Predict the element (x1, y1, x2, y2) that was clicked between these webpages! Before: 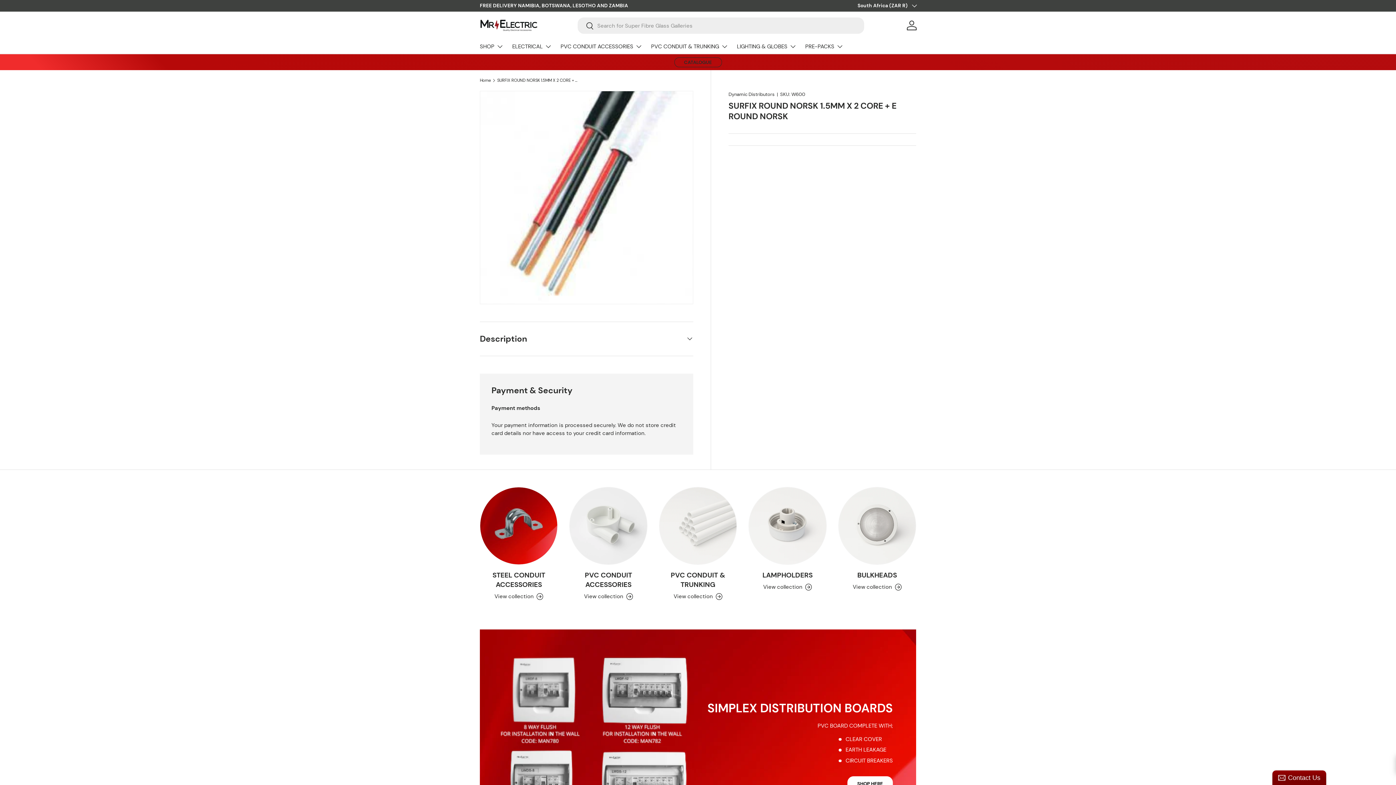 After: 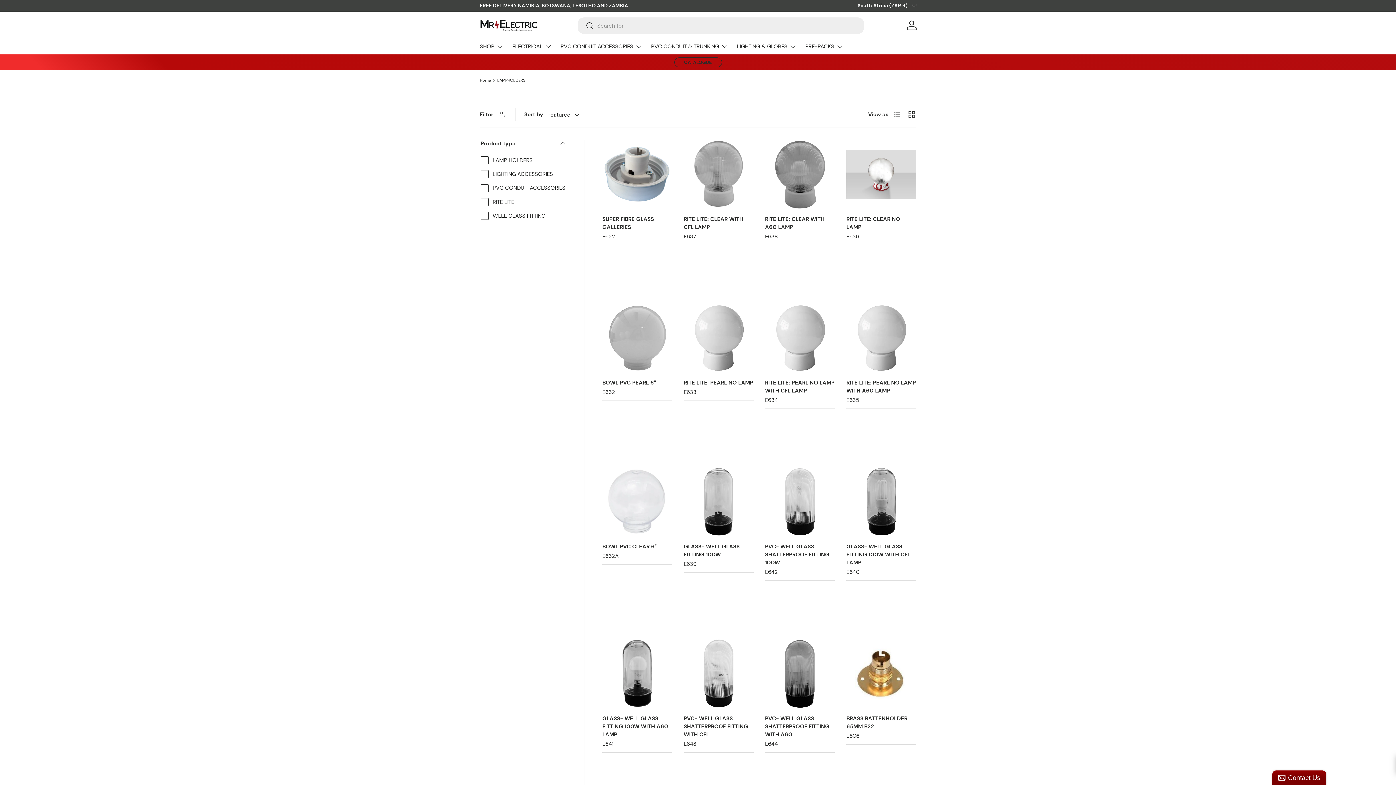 Action: bbox: (749, 487, 826, 564) label: LAMPHOLDERS